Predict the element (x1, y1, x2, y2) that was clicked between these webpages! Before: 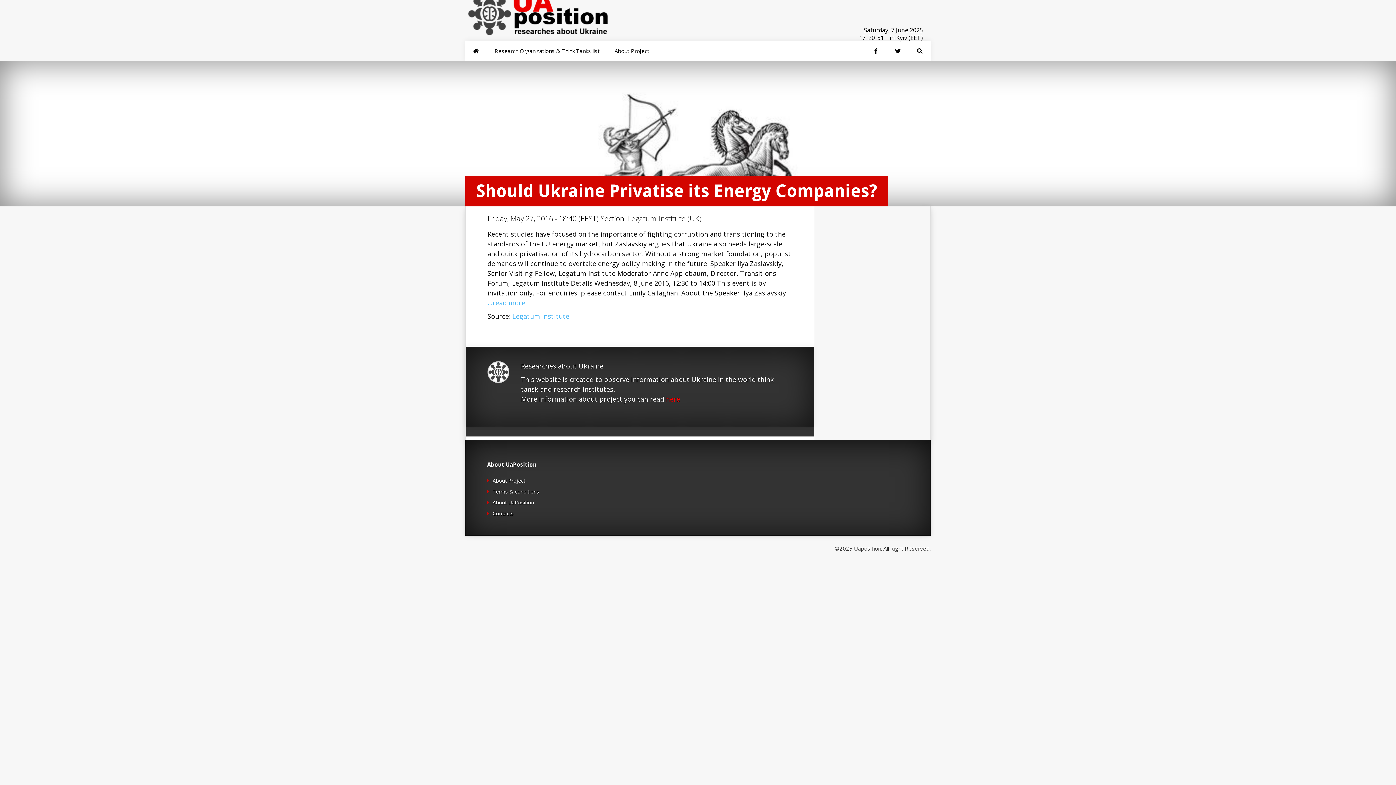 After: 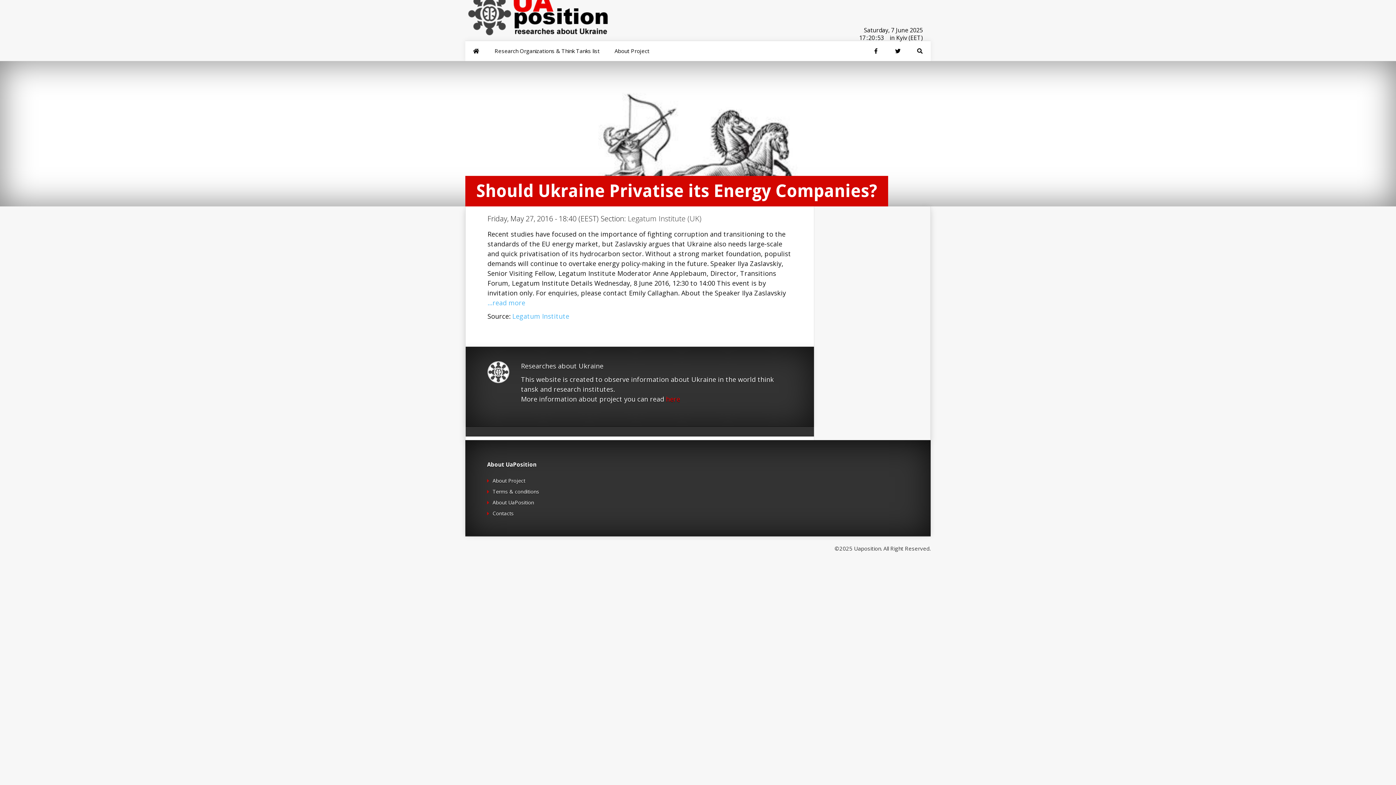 Action: label: Facebook bbox: (1272, 720, 1329, 735)